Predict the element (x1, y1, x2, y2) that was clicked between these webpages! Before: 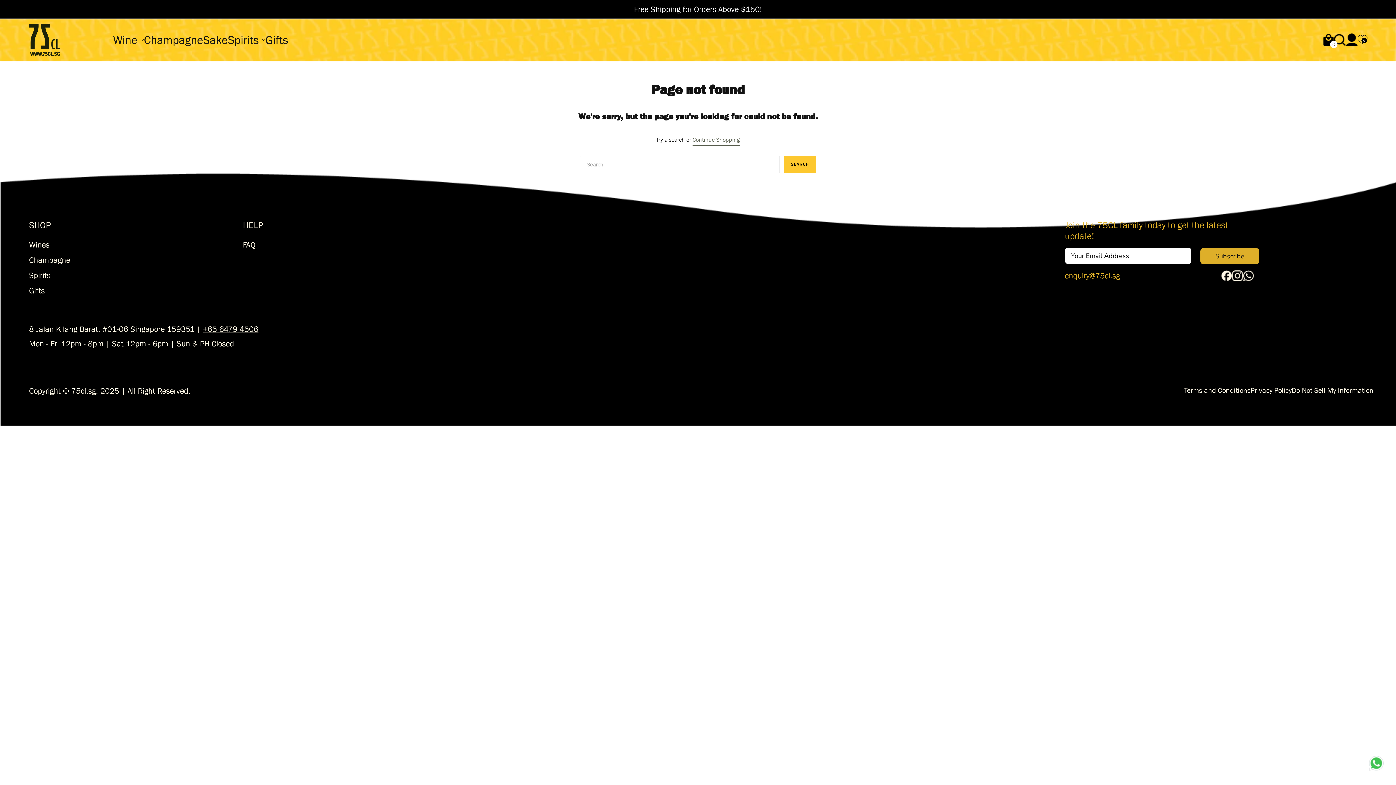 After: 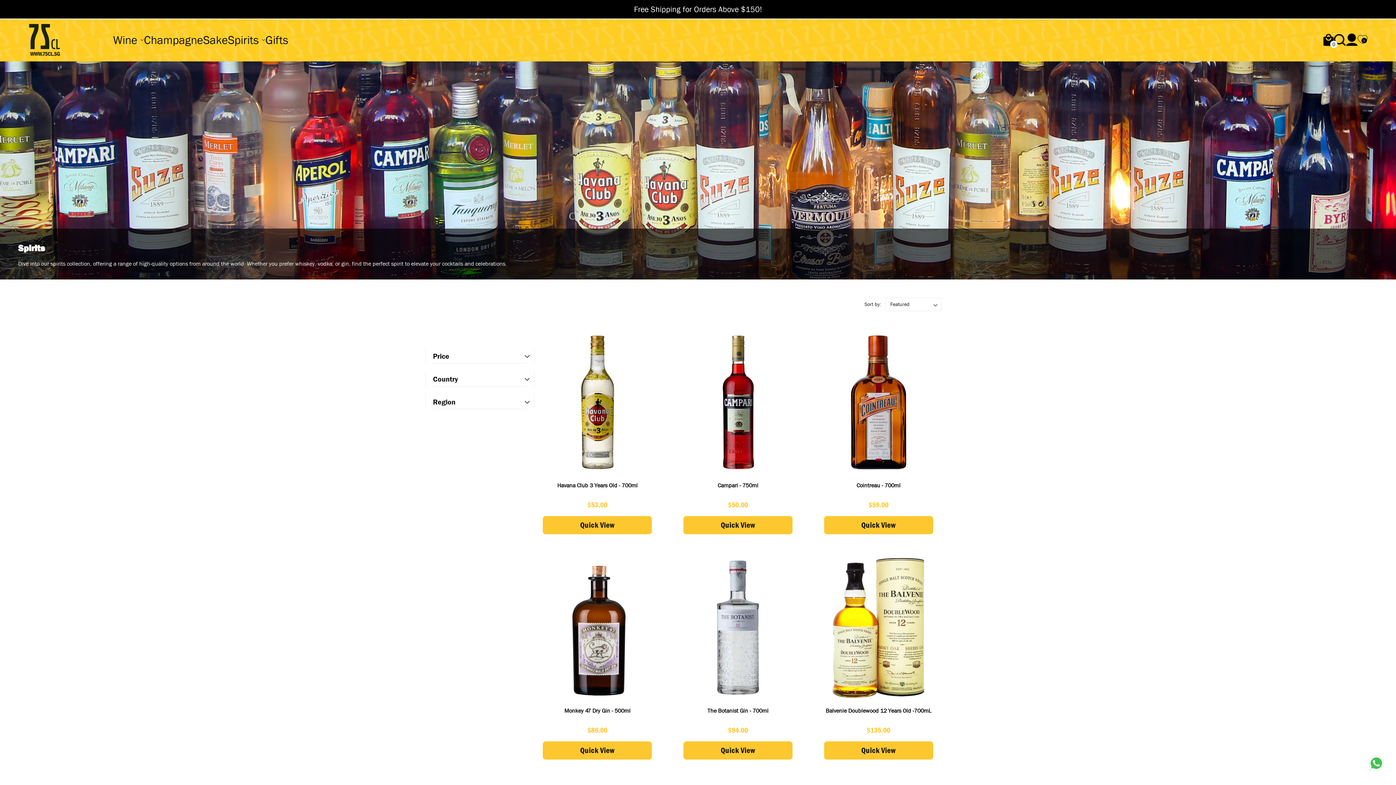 Action: label: Spirits bbox: (29, 270, 50, 280)